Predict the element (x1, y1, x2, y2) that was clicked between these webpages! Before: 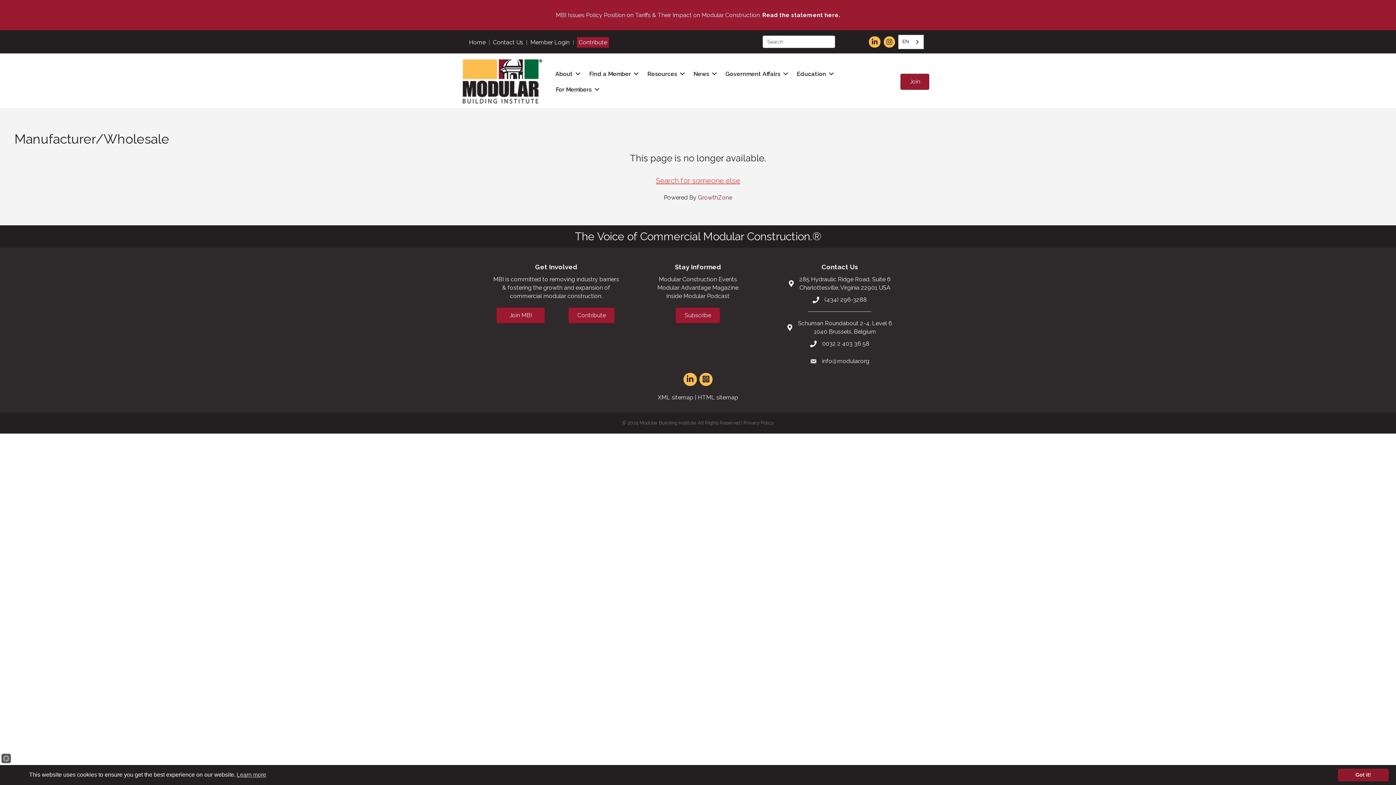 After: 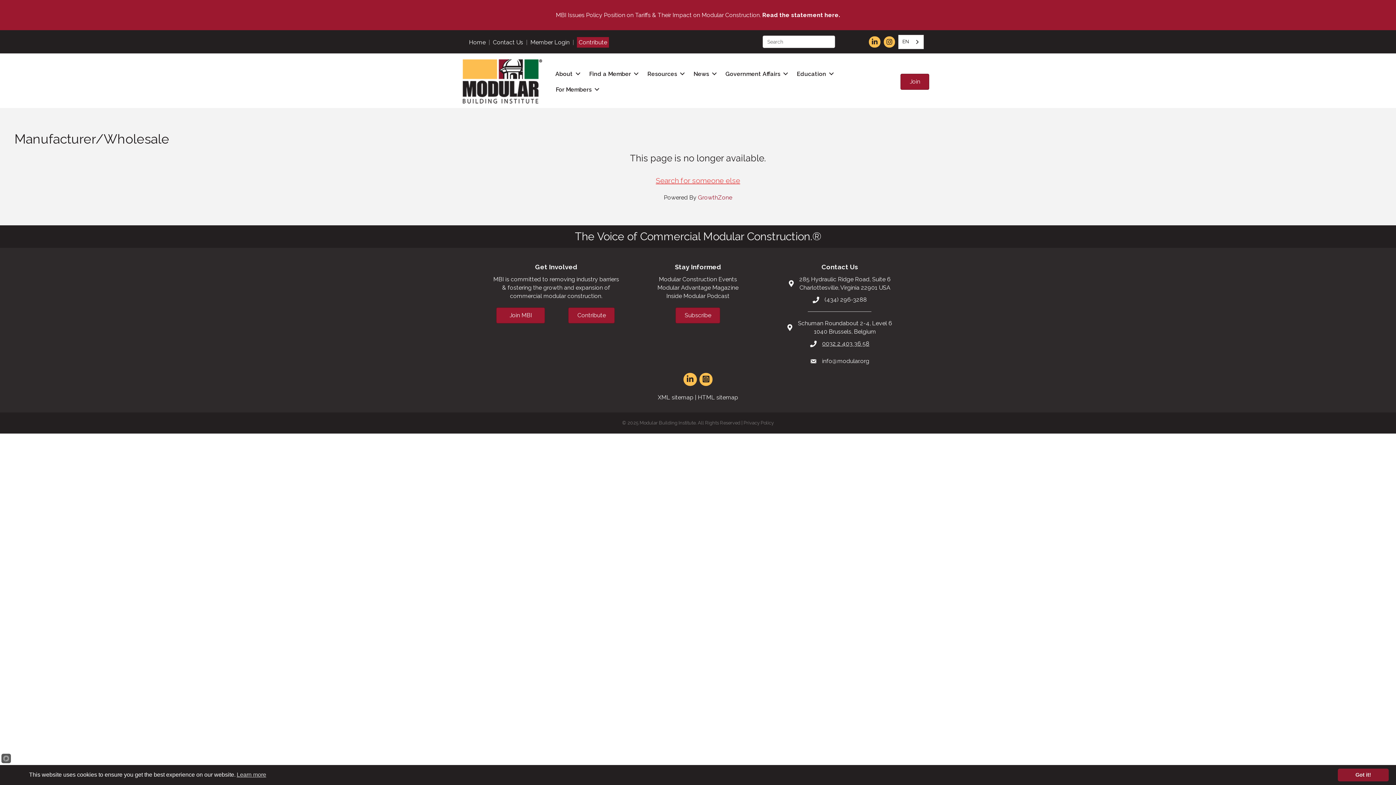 Action: label: 0032 2 403 36 58 bbox: (822, 340, 869, 347)